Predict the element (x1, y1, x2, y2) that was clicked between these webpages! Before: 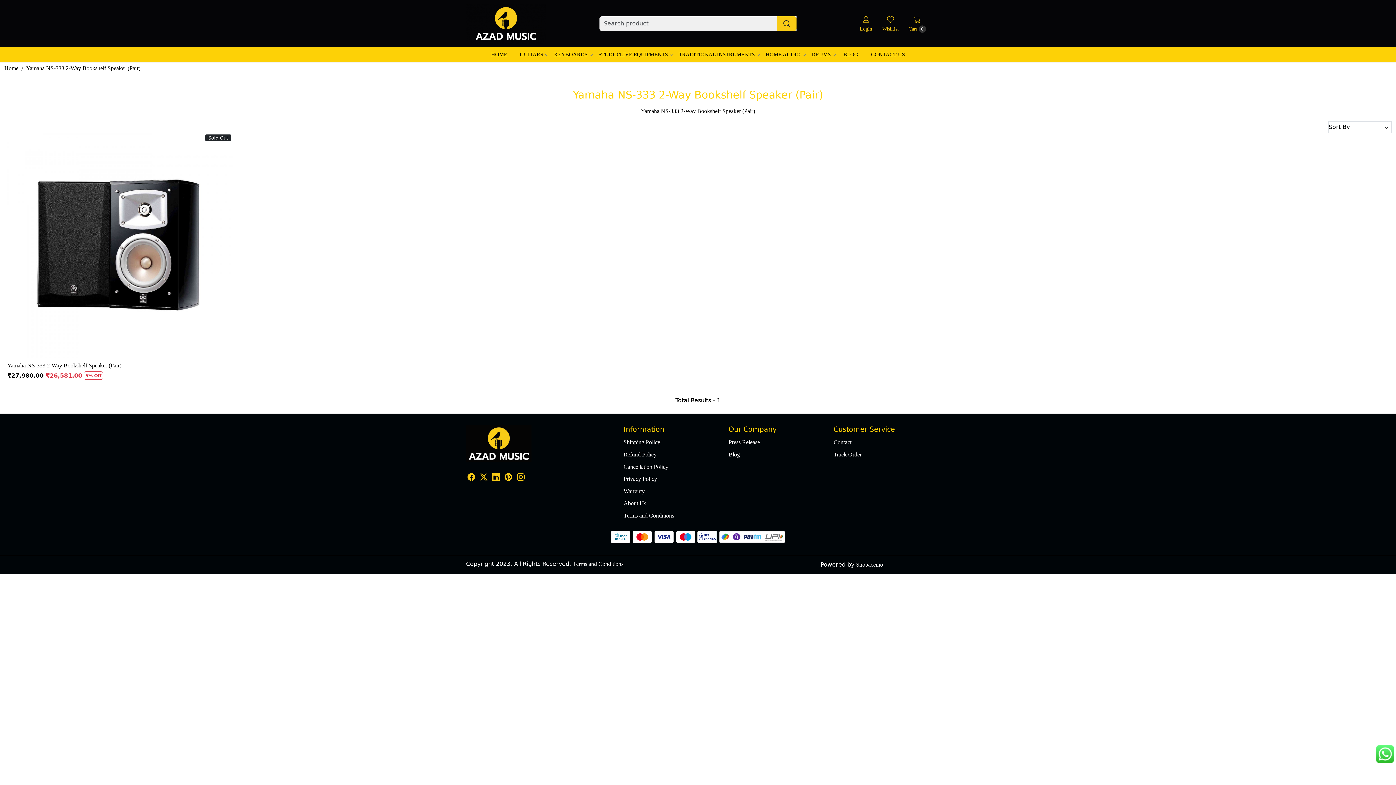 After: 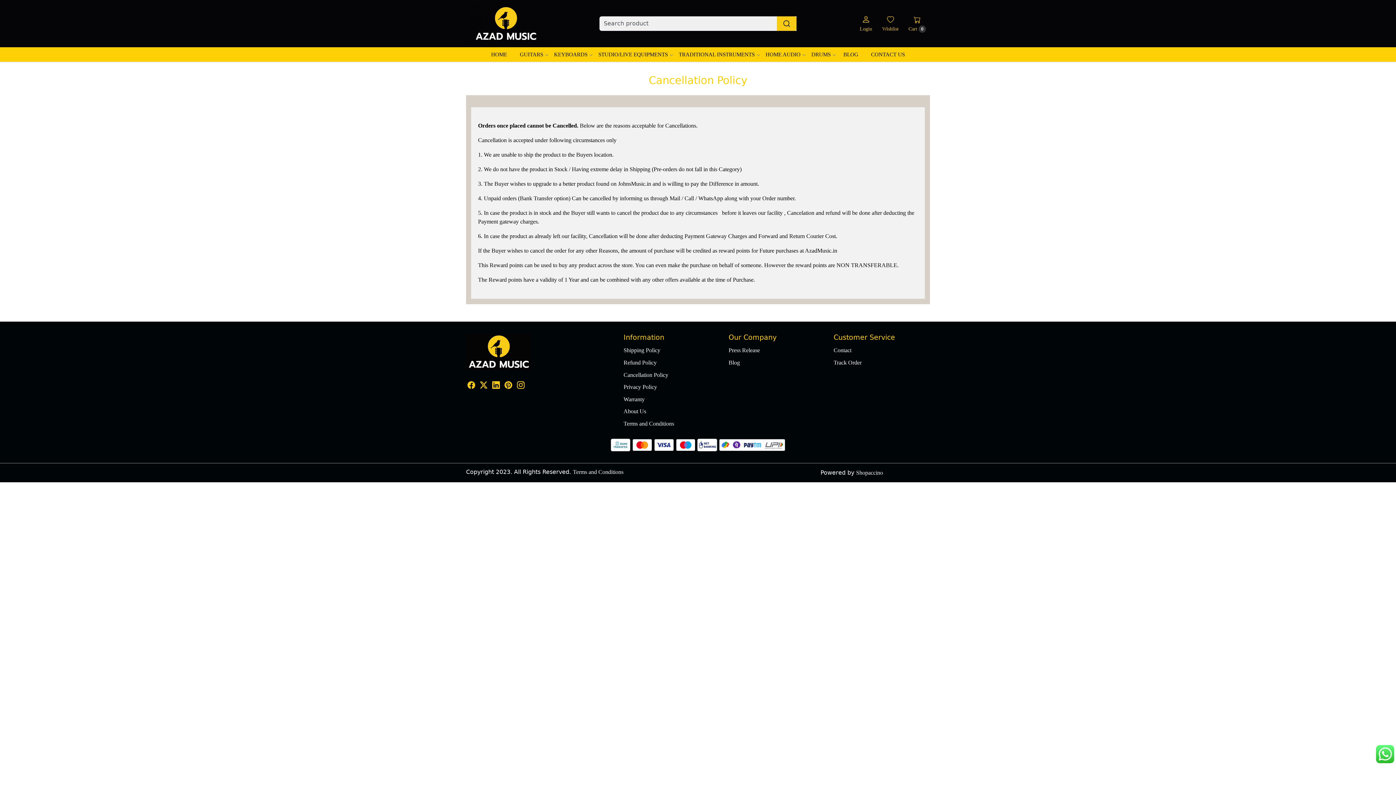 Action: label: Cancellation Policy bbox: (623, 461, 720, 473)